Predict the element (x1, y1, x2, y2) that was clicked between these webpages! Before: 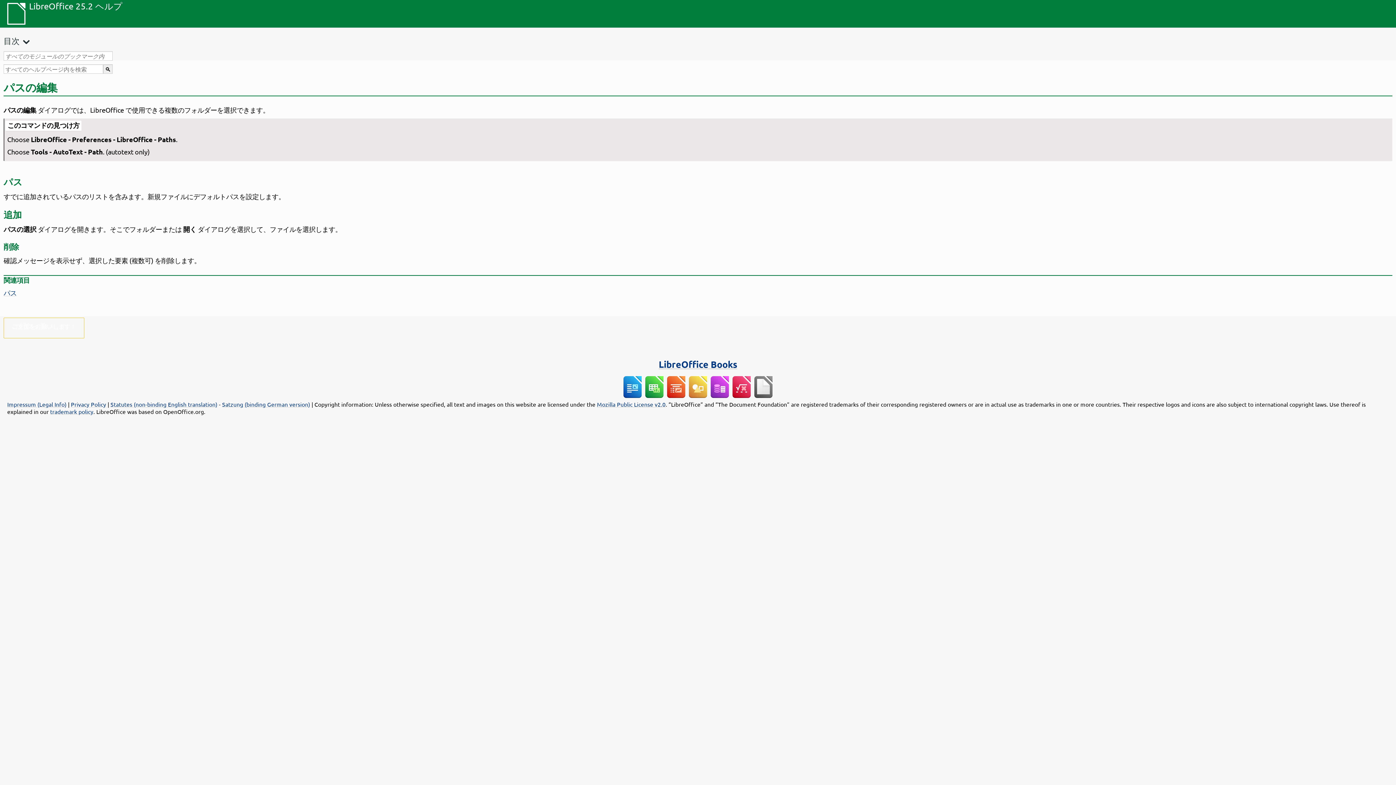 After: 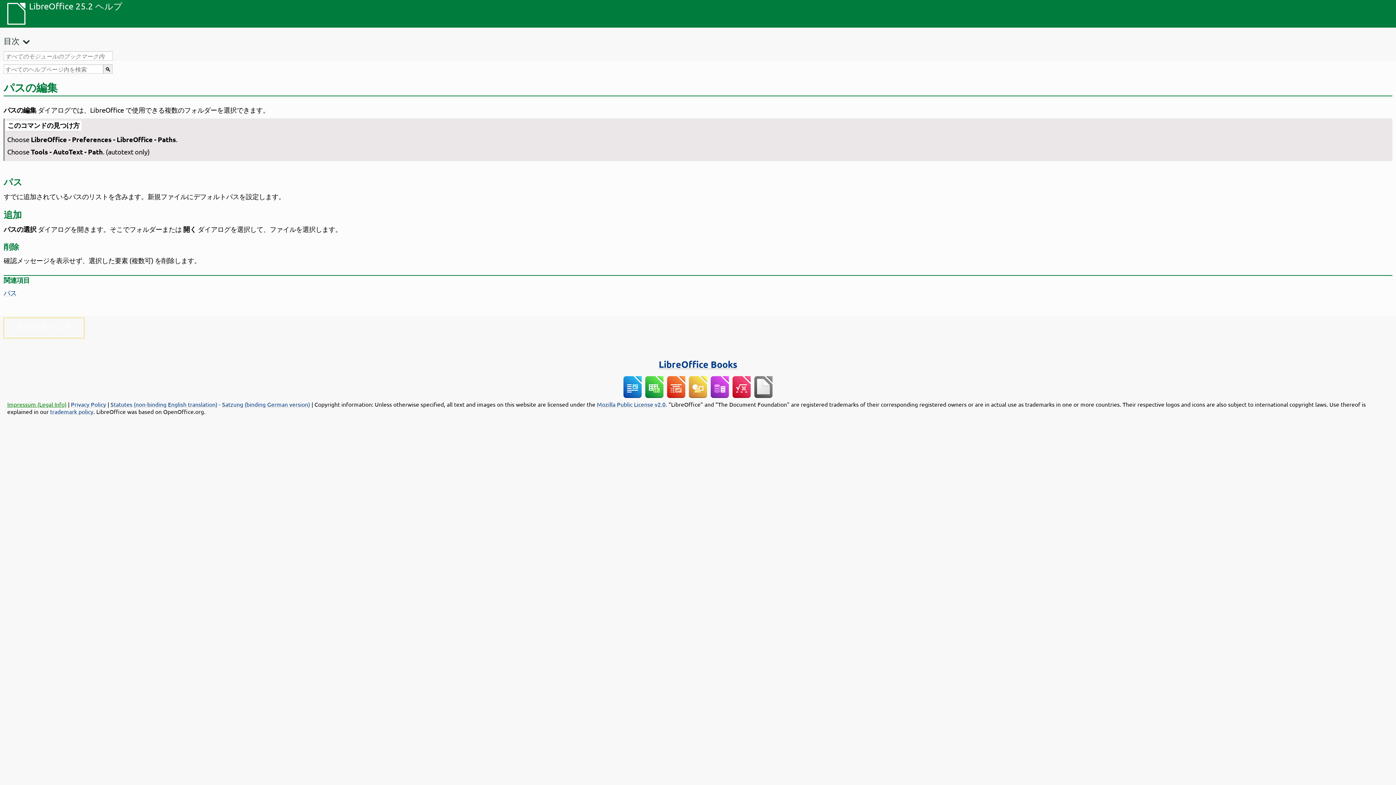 Action: bbox: (7, 400, 66, 407) label: Impressum (Legal Info)